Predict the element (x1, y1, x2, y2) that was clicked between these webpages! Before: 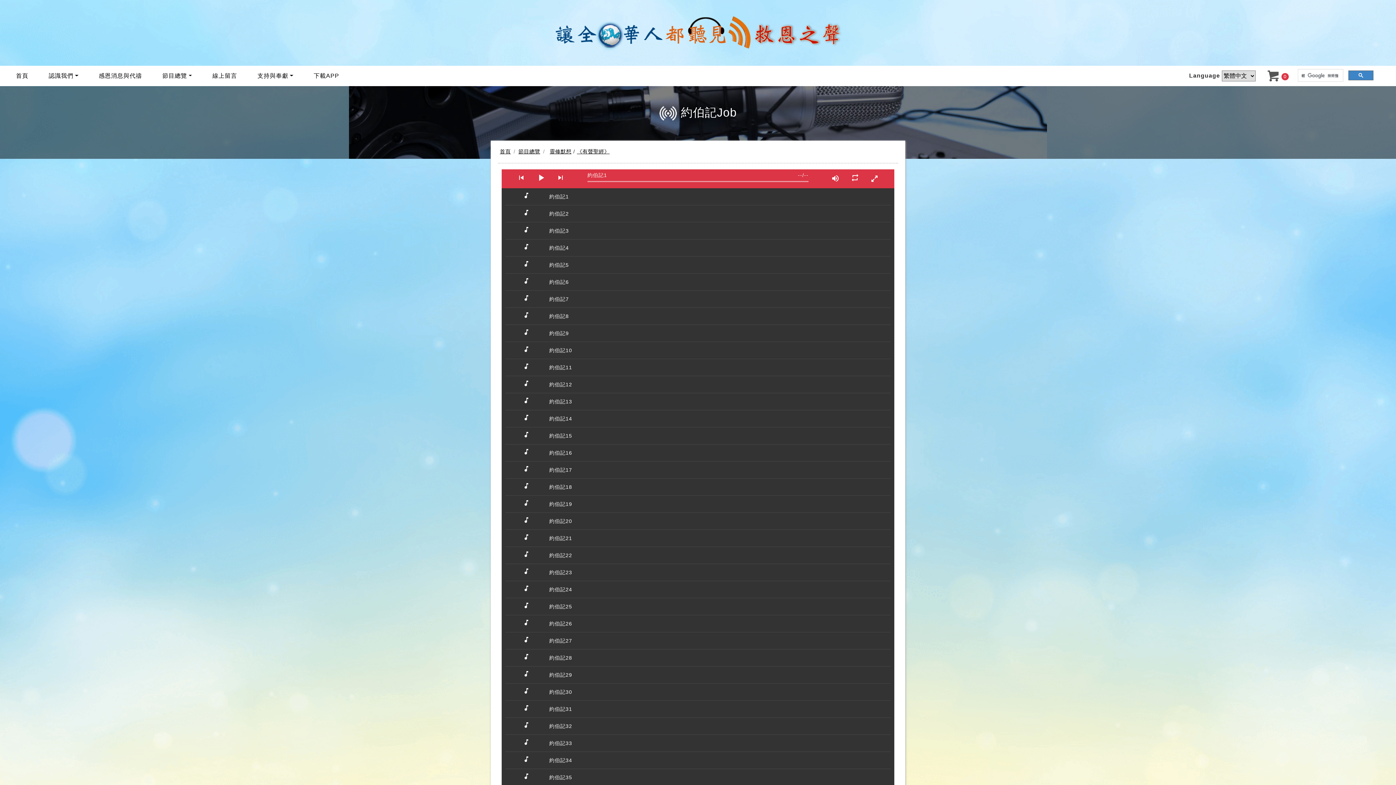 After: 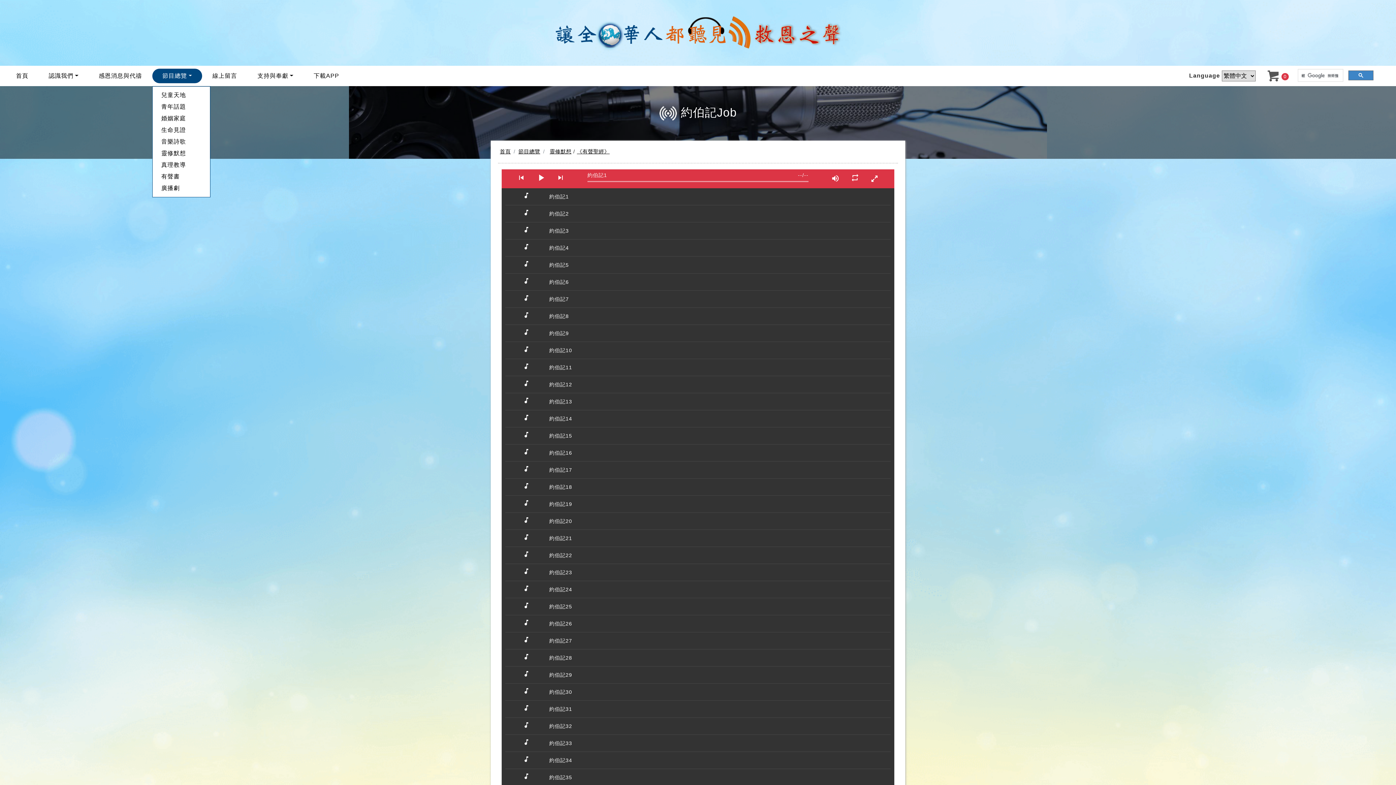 Action: label: 節目總覽 bbox: (159, 68, 195, 83)